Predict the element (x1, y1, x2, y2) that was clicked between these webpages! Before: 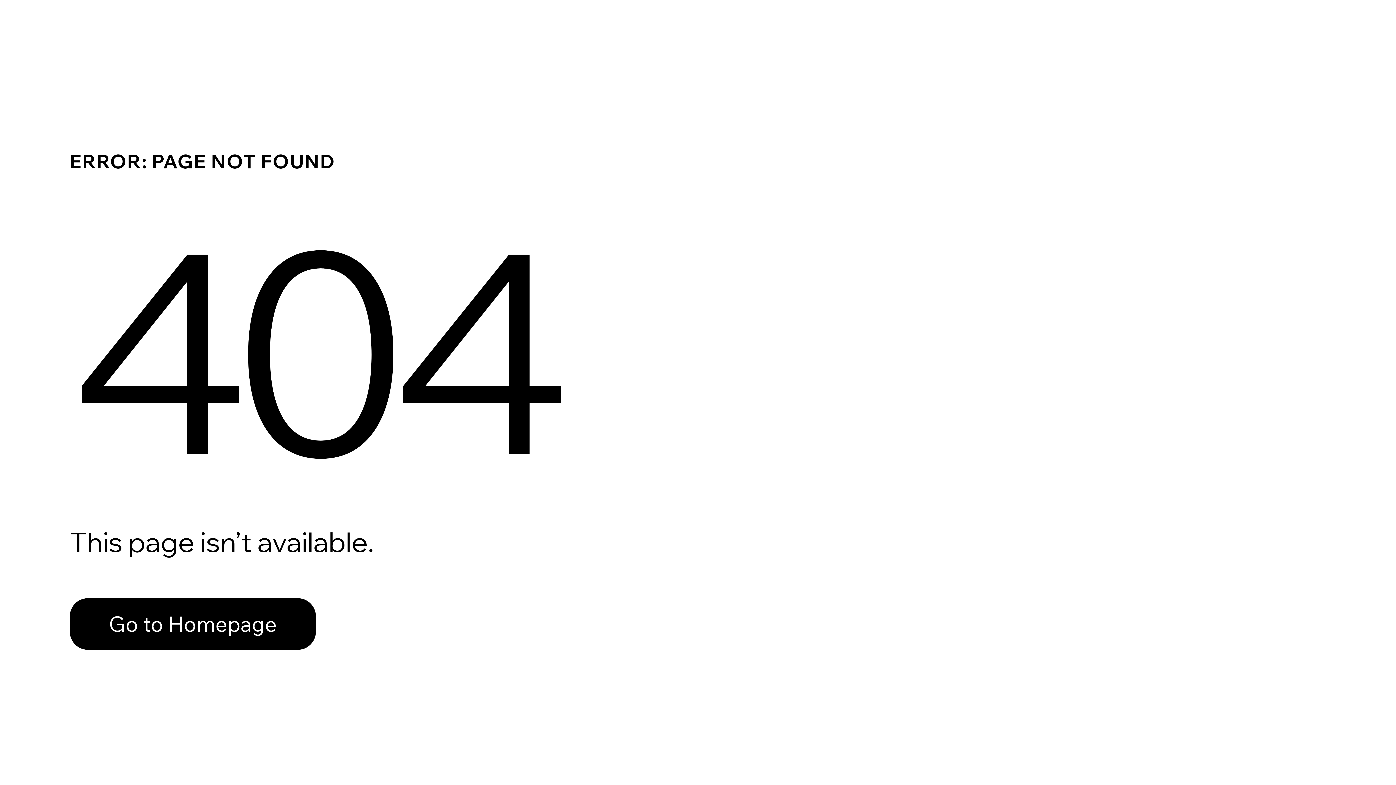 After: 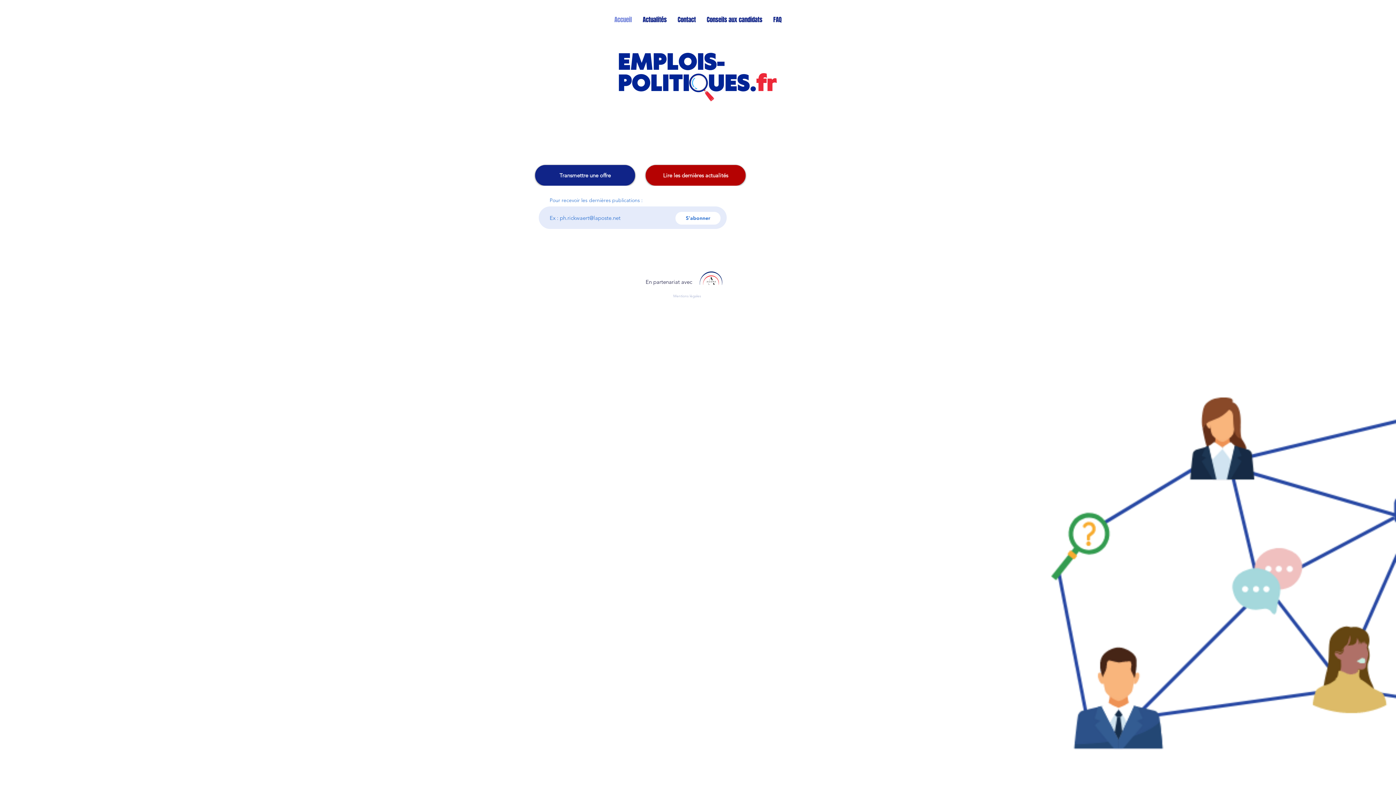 Action: bbox: (69, 582, 768, 659) label: Go to Homepage